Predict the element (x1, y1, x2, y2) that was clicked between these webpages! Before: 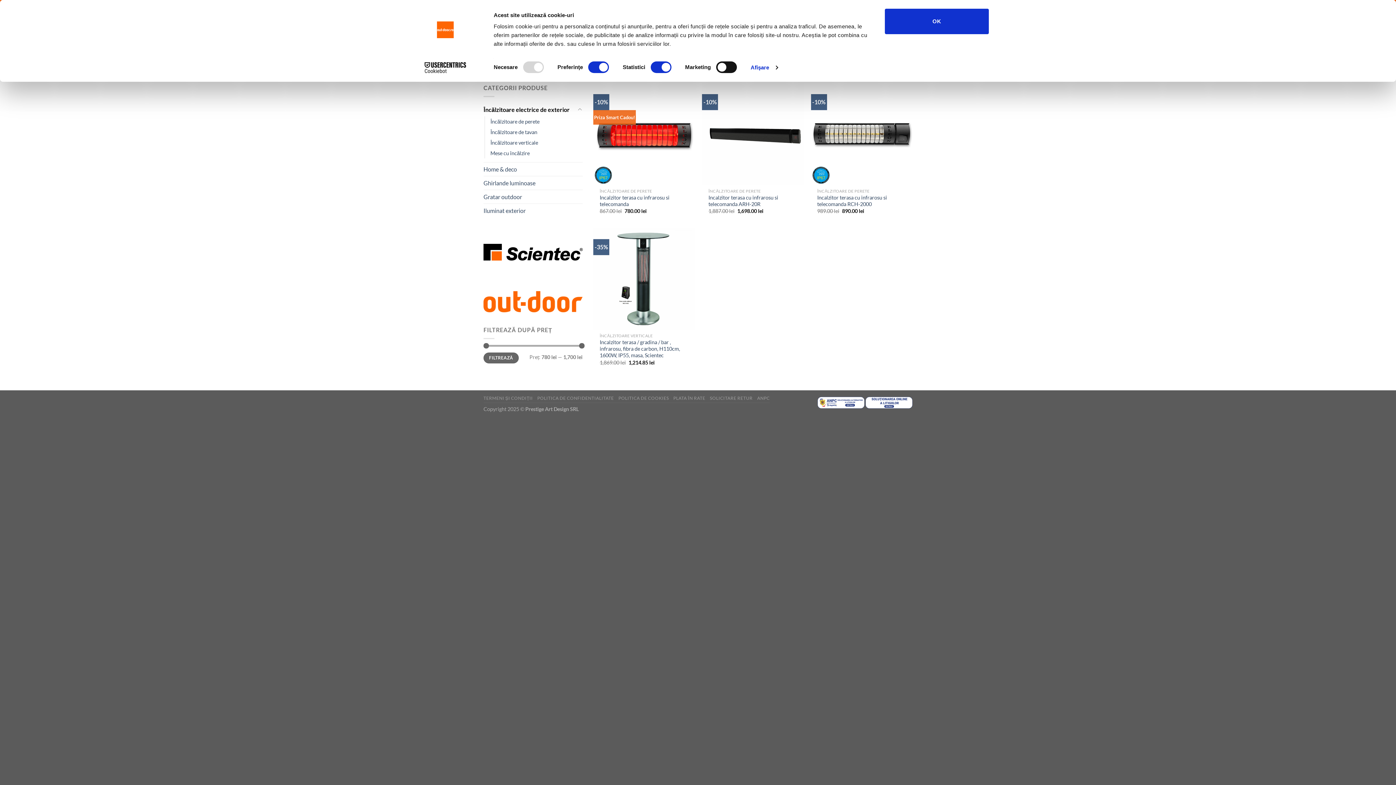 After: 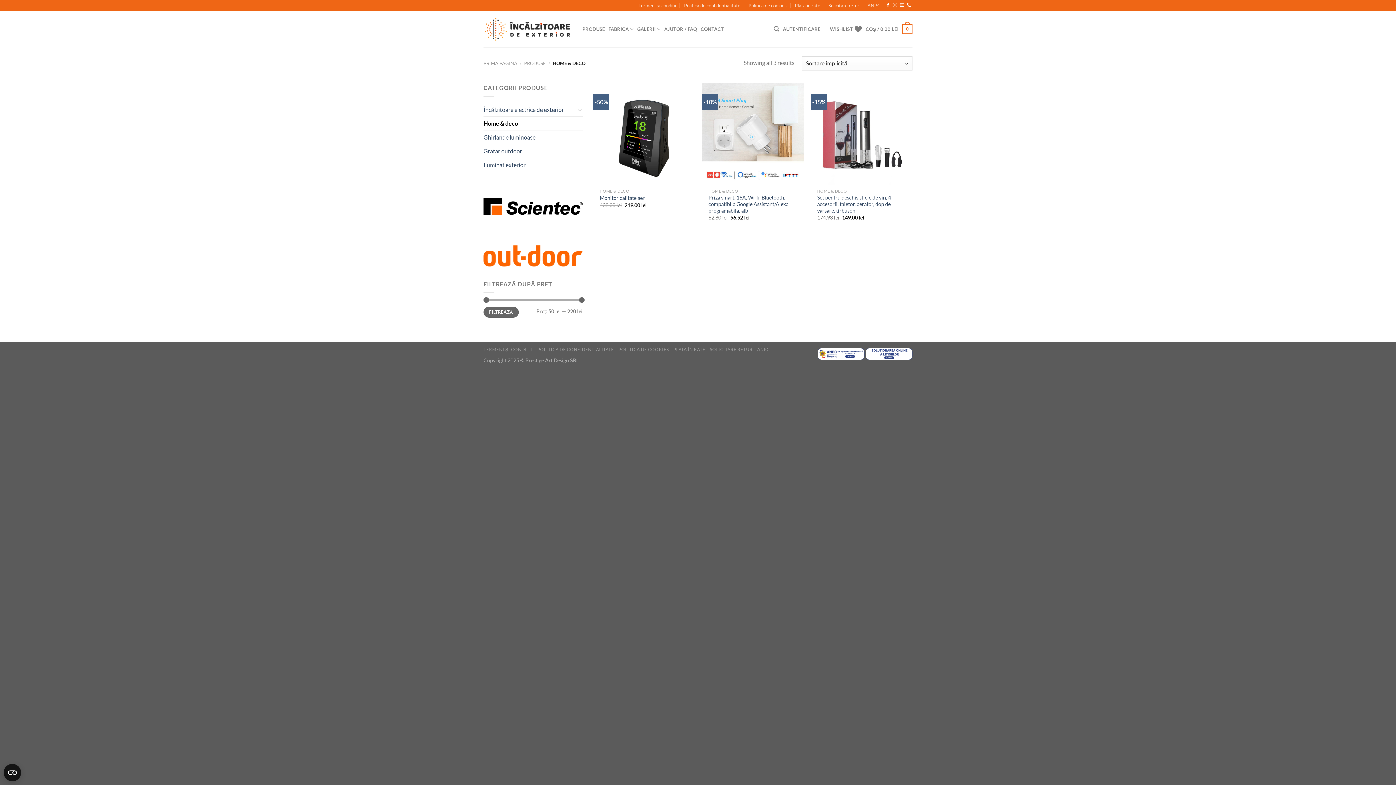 Action: bbox: (483, 162, 582, 176) label: Home & deco